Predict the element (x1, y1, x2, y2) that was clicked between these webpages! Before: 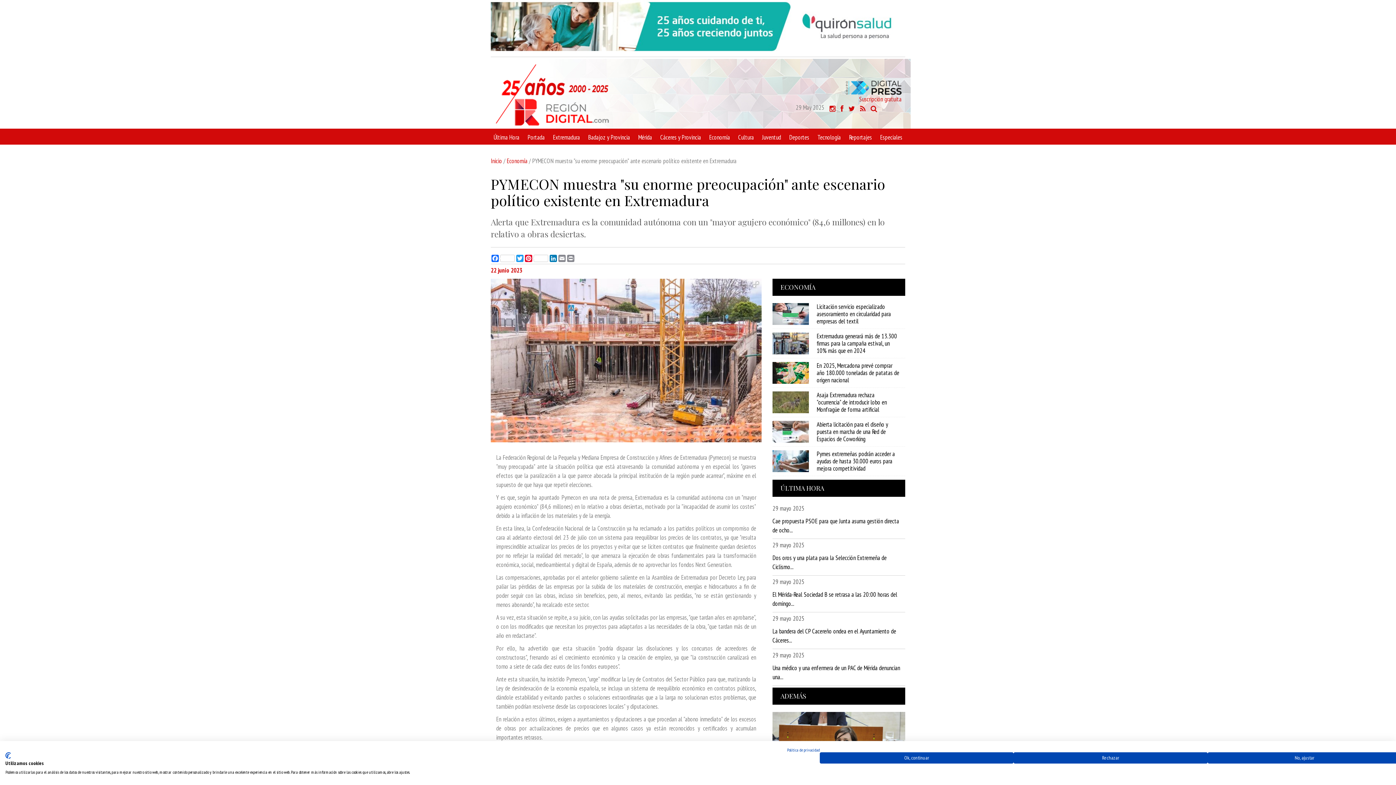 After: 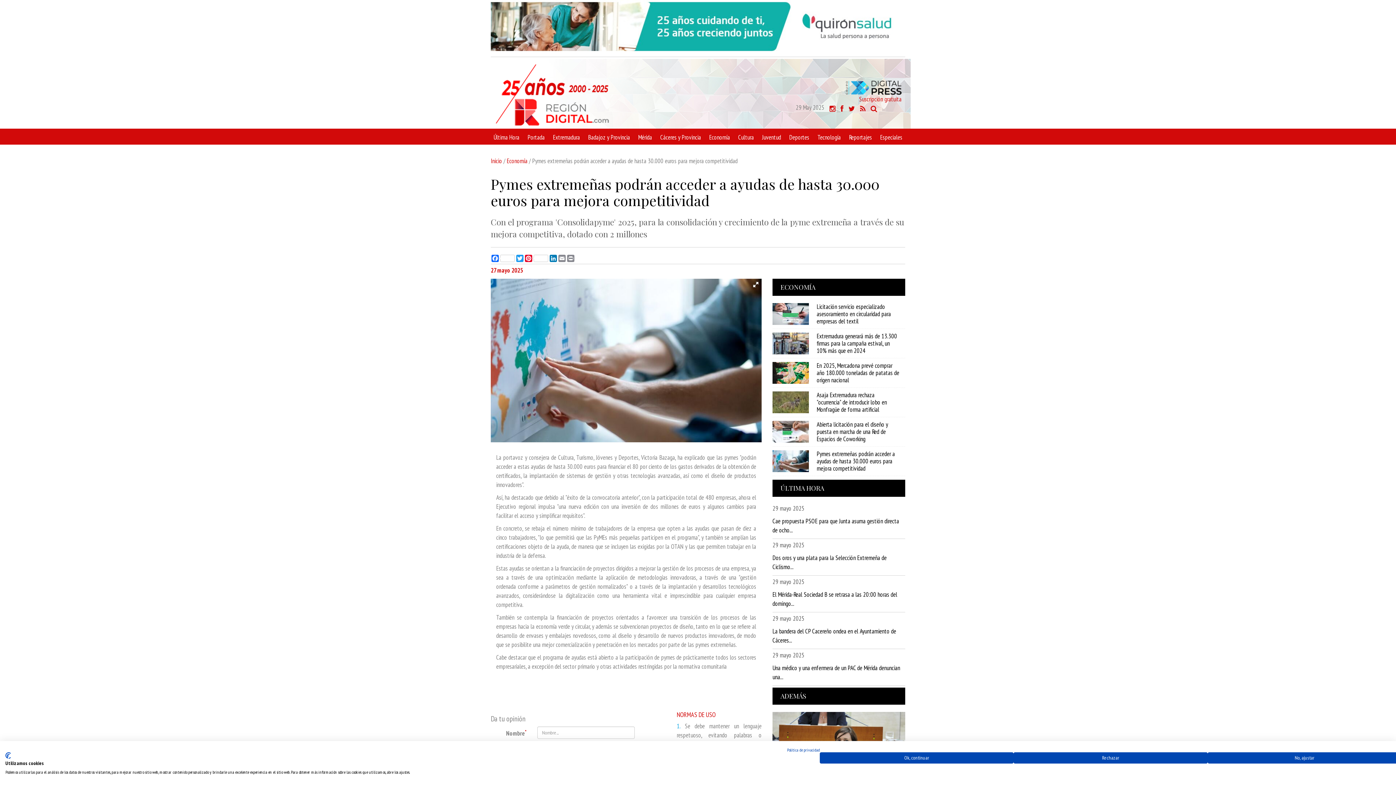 Action: bbox: (772, 450, 816, 472)